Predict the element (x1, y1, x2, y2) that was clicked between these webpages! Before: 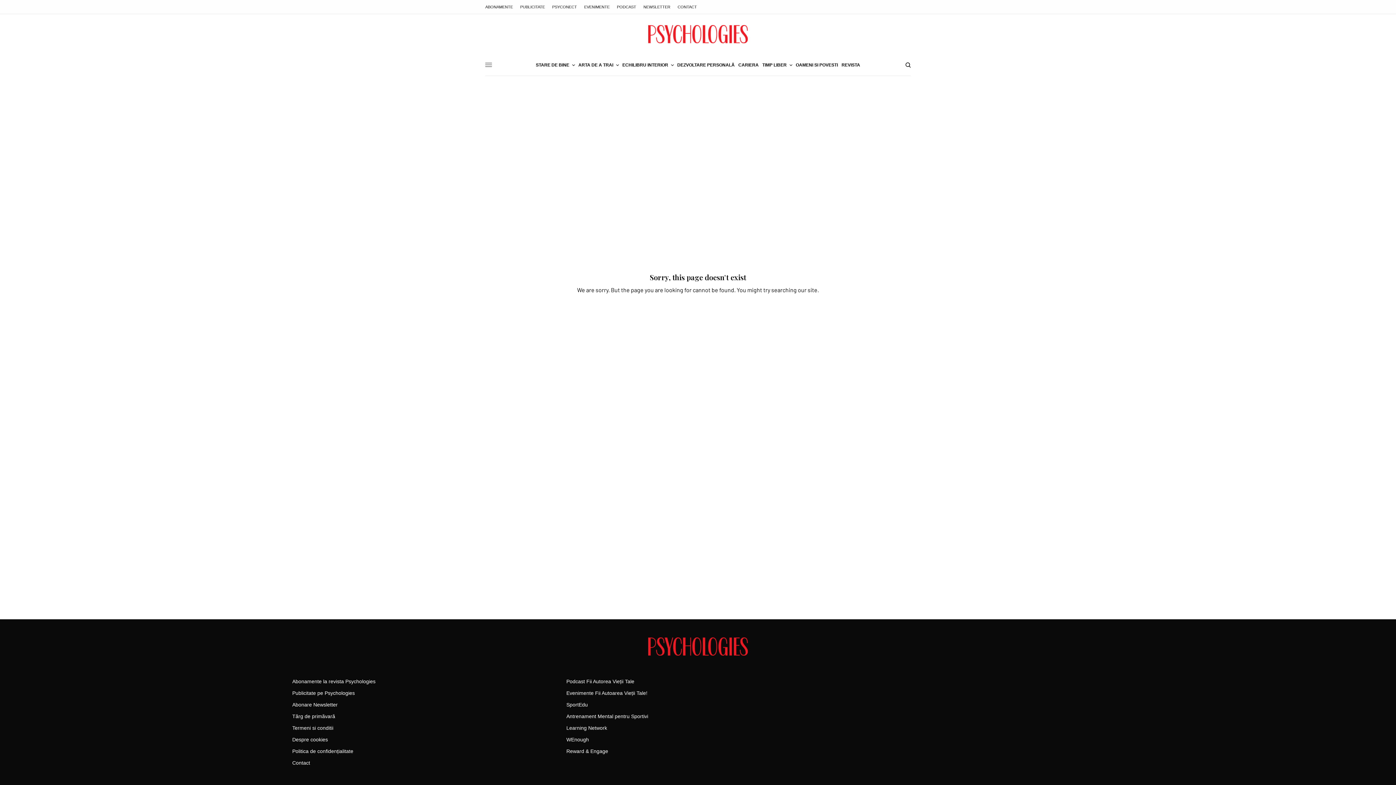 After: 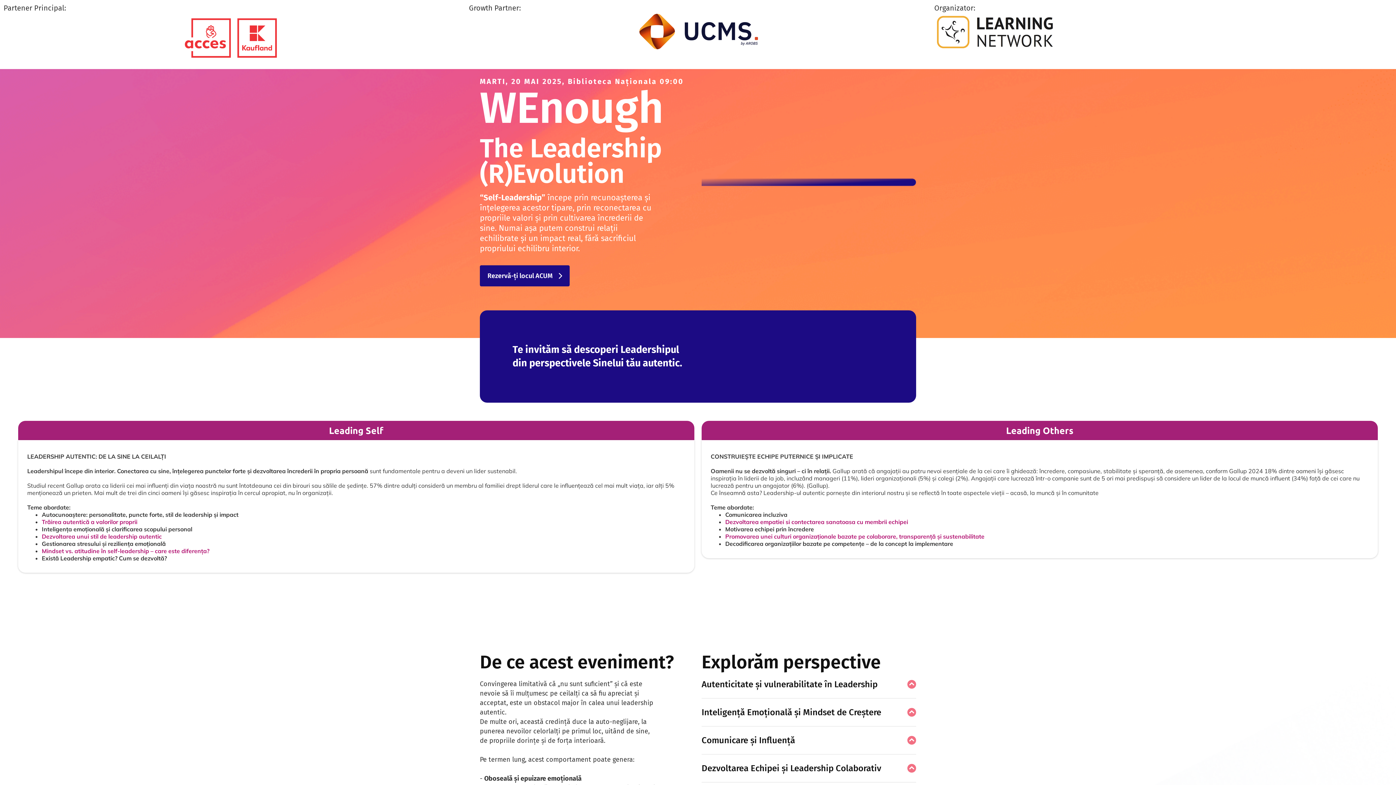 Action: label: WEnough bbox: (566, 737, 589, 742)